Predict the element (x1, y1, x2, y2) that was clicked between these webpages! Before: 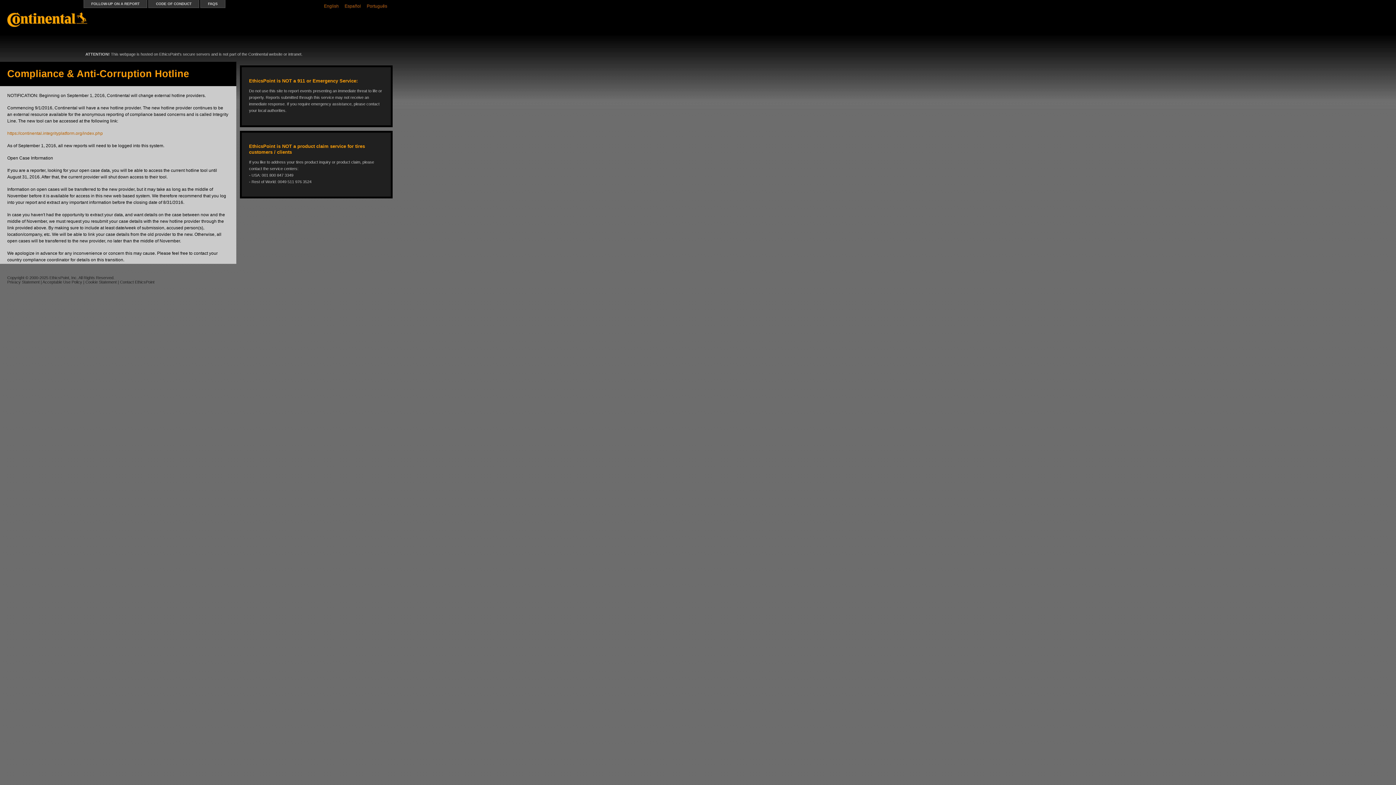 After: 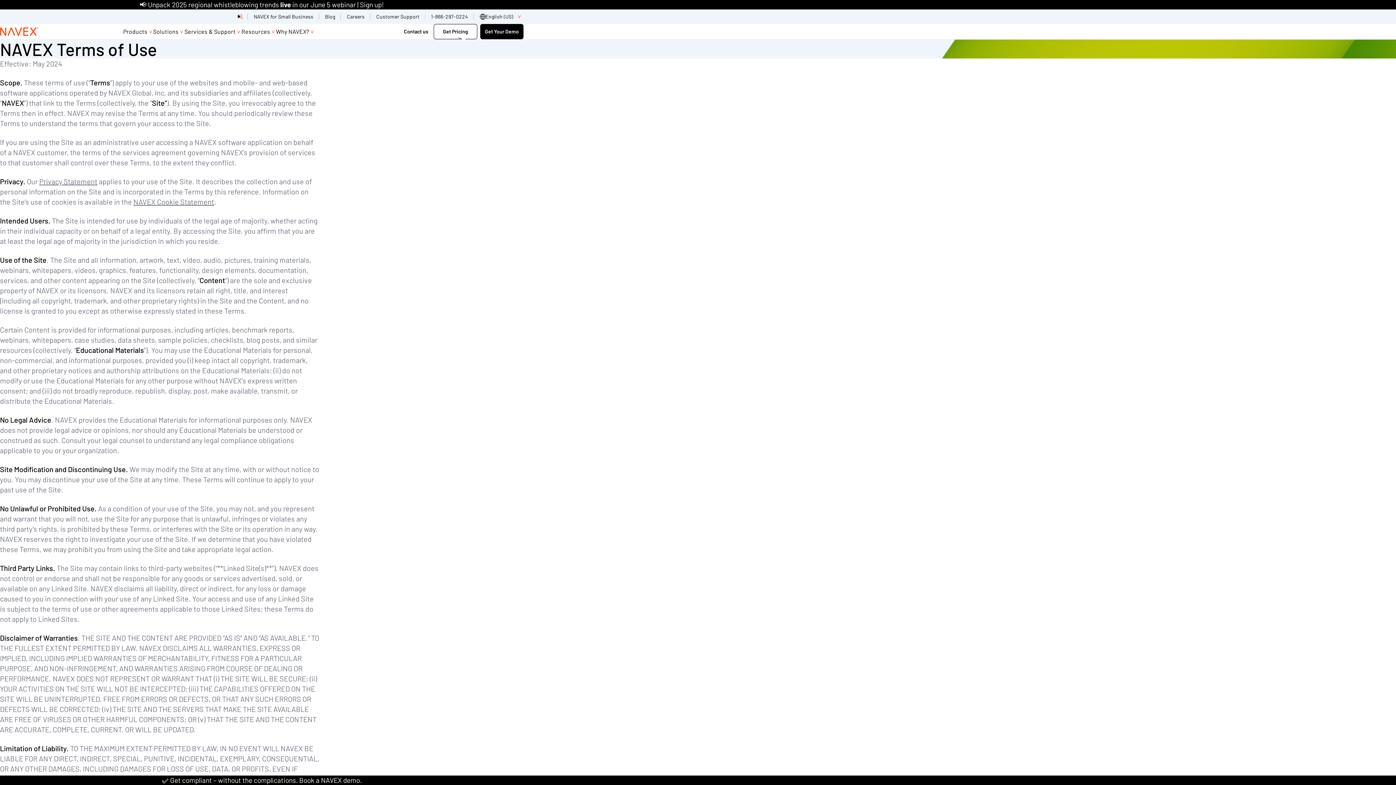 Action: bbox: (42, 280, 82, 284) label: Acceptable Use Policy